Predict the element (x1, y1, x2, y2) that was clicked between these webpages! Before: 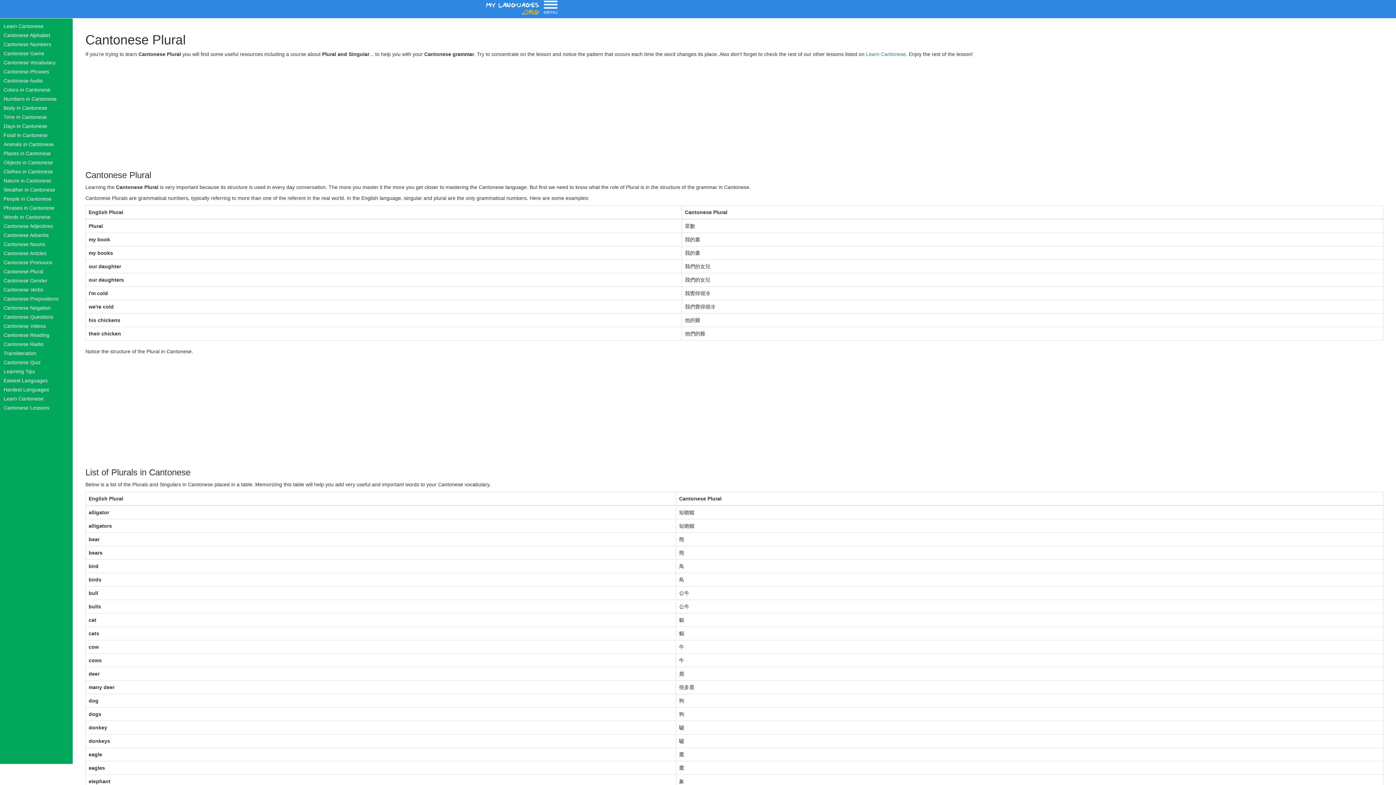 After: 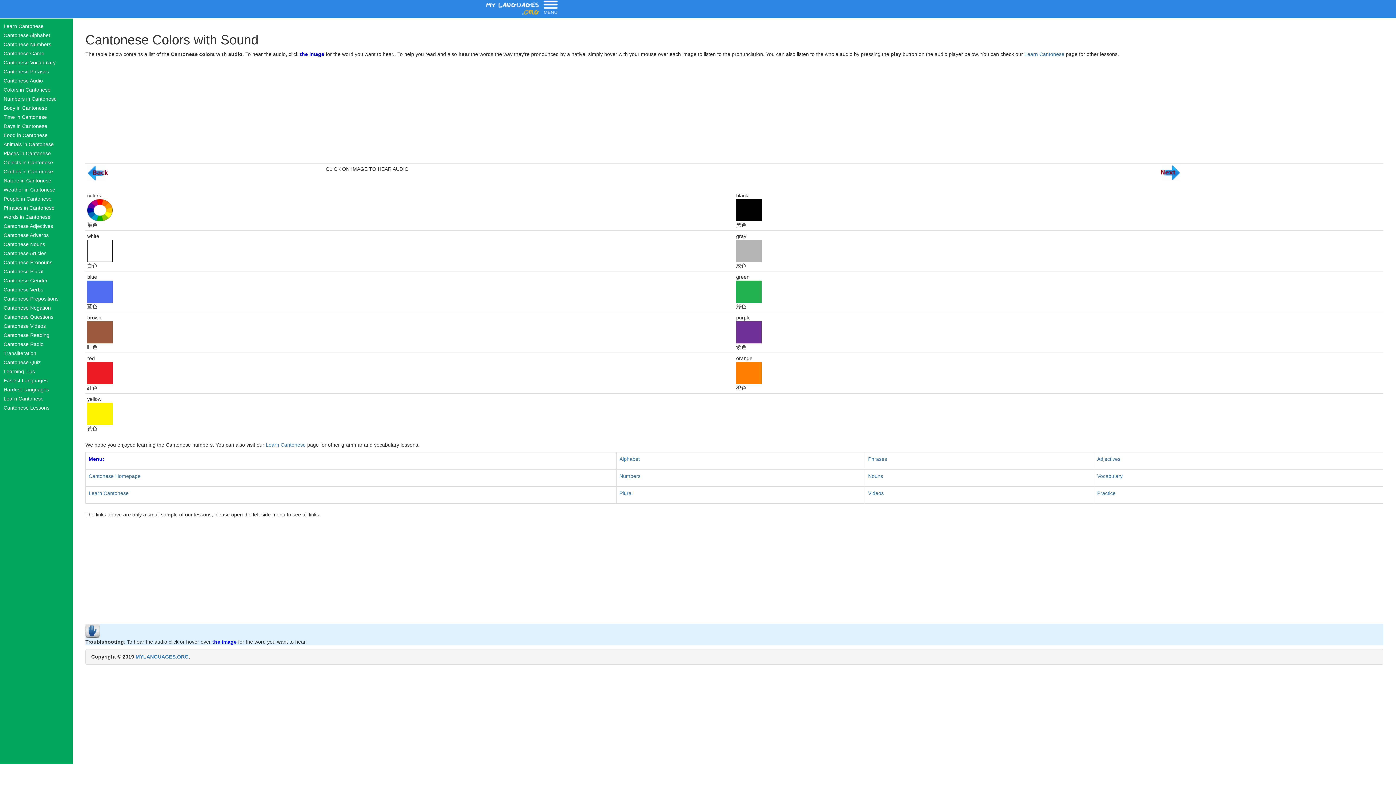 Action: bbox: (0, 85, 72, 94) label: Colors in Cantonese